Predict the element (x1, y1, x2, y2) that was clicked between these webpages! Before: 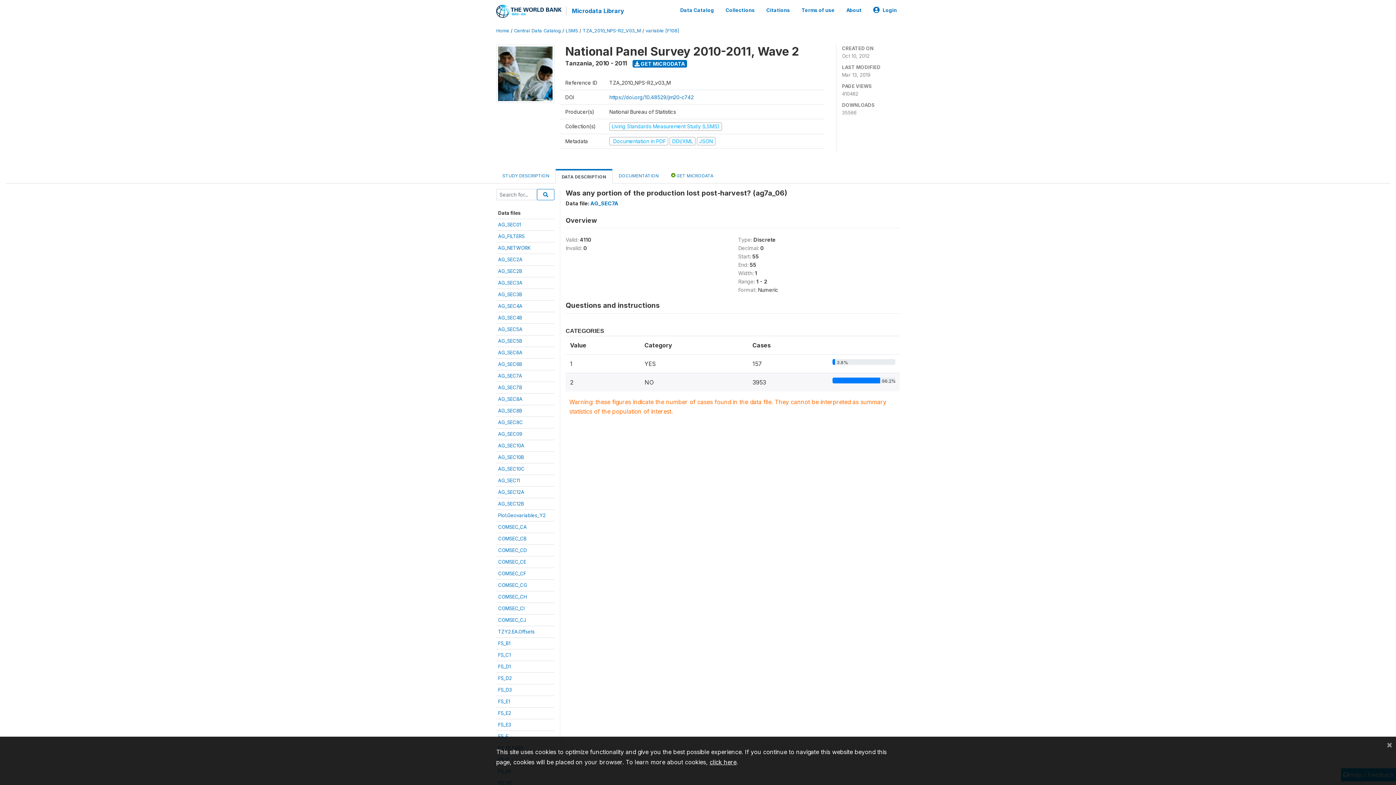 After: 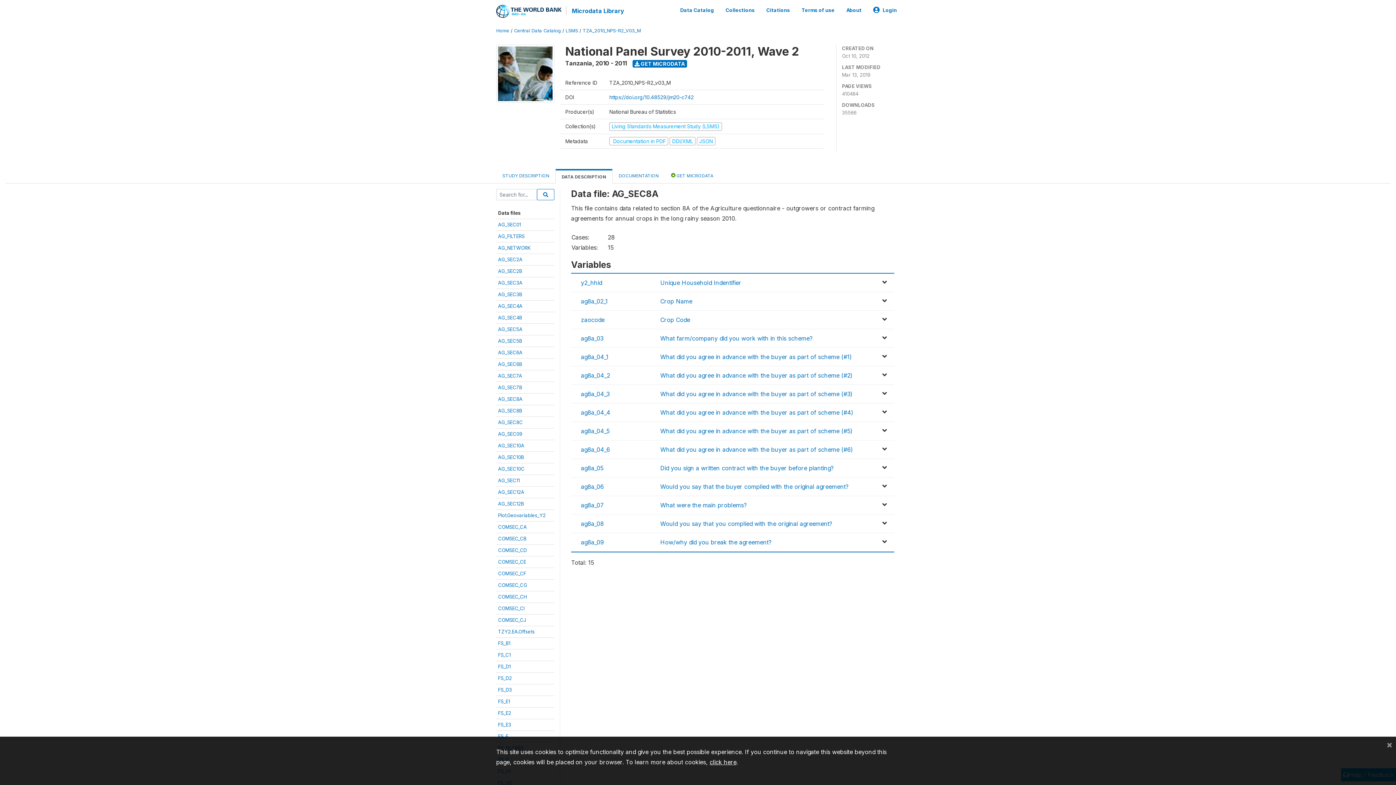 Action: label: AG_SEC8A bbox: (498, 396, 522, 402)